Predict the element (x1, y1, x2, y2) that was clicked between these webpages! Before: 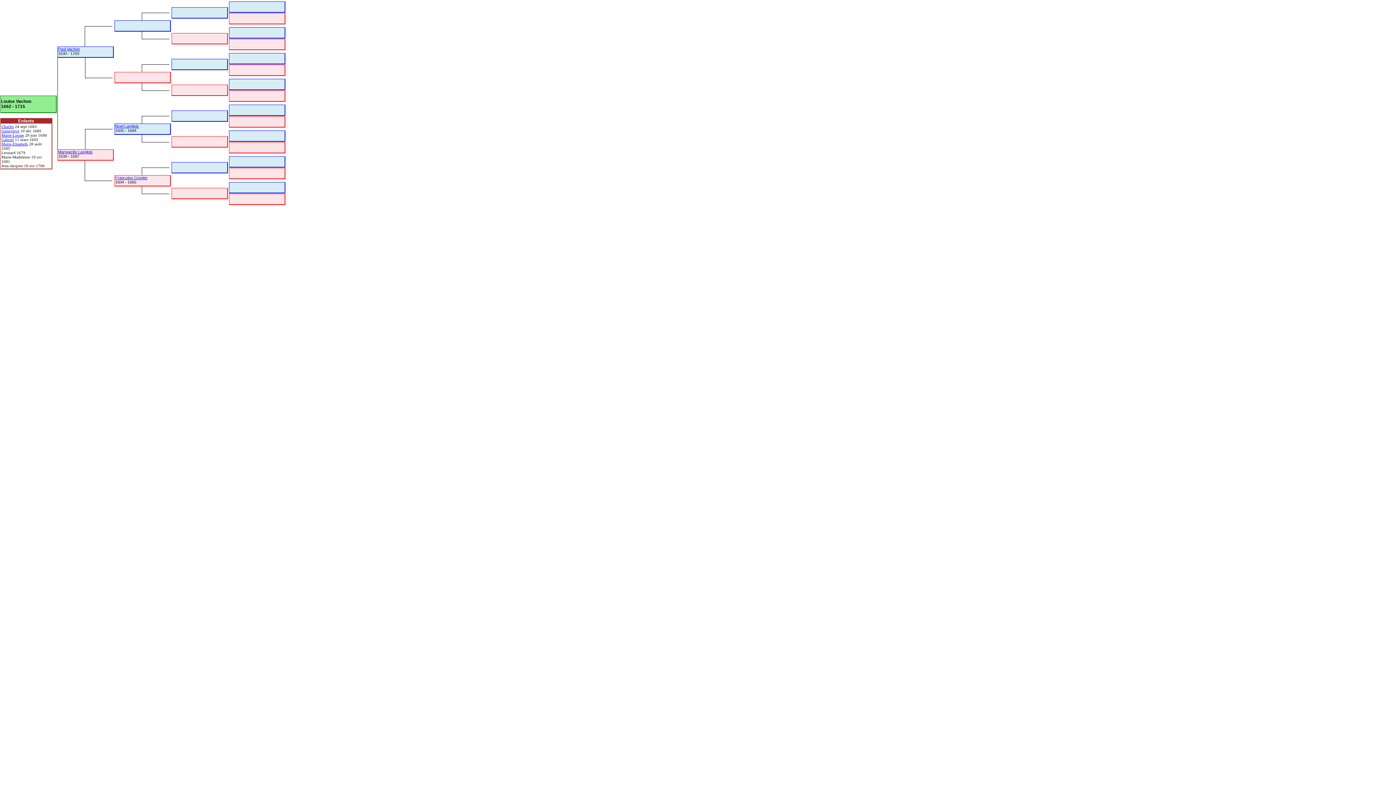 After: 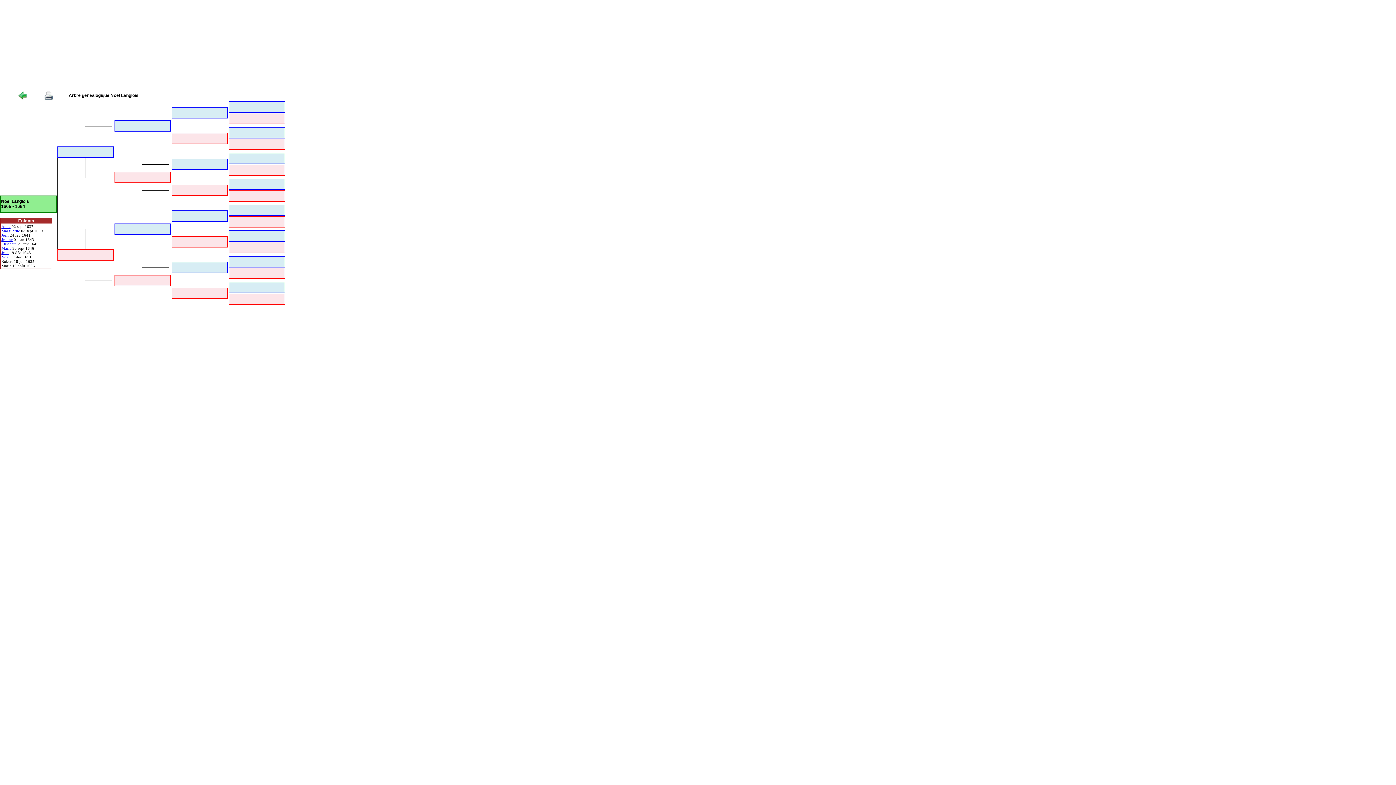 Action: bbox: (115, 124, 138, 128) label: Noel Langlois